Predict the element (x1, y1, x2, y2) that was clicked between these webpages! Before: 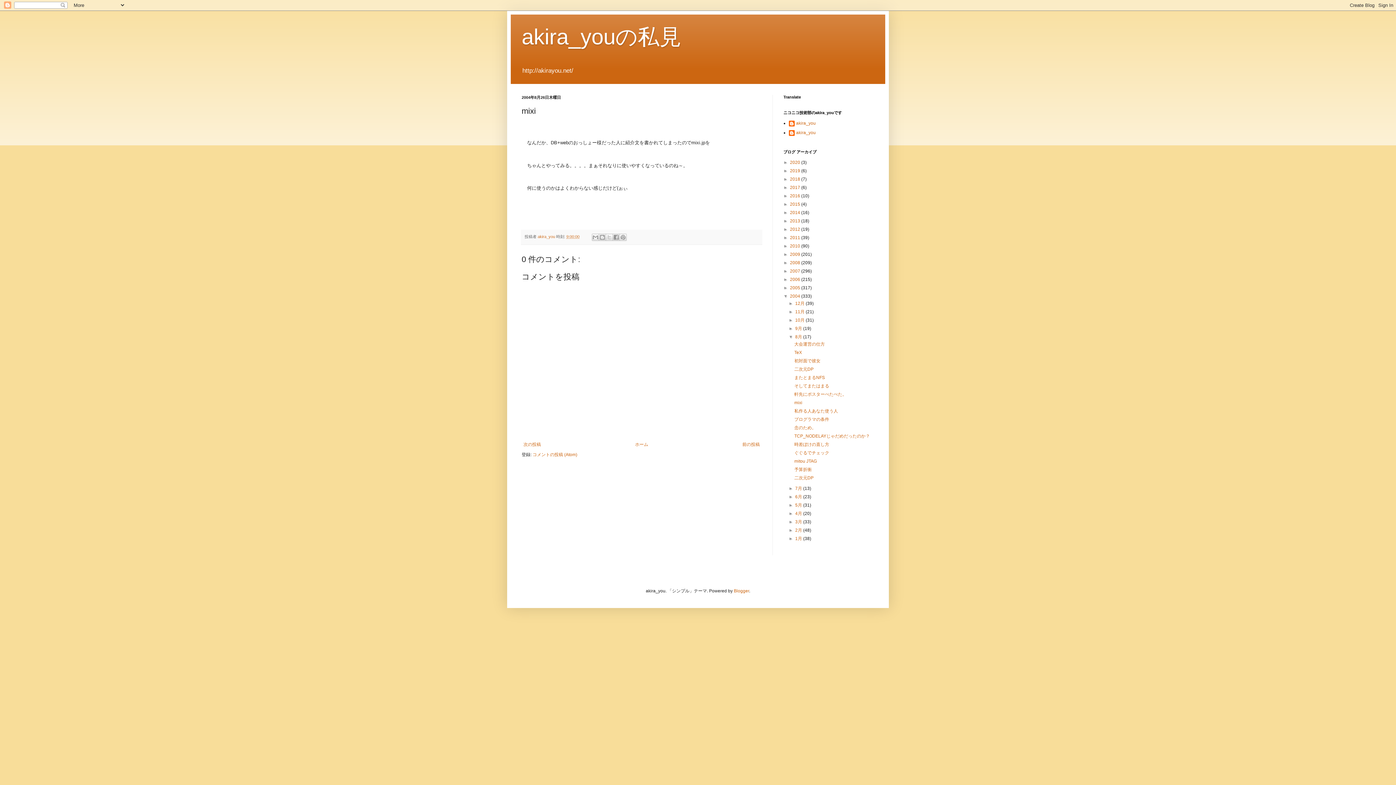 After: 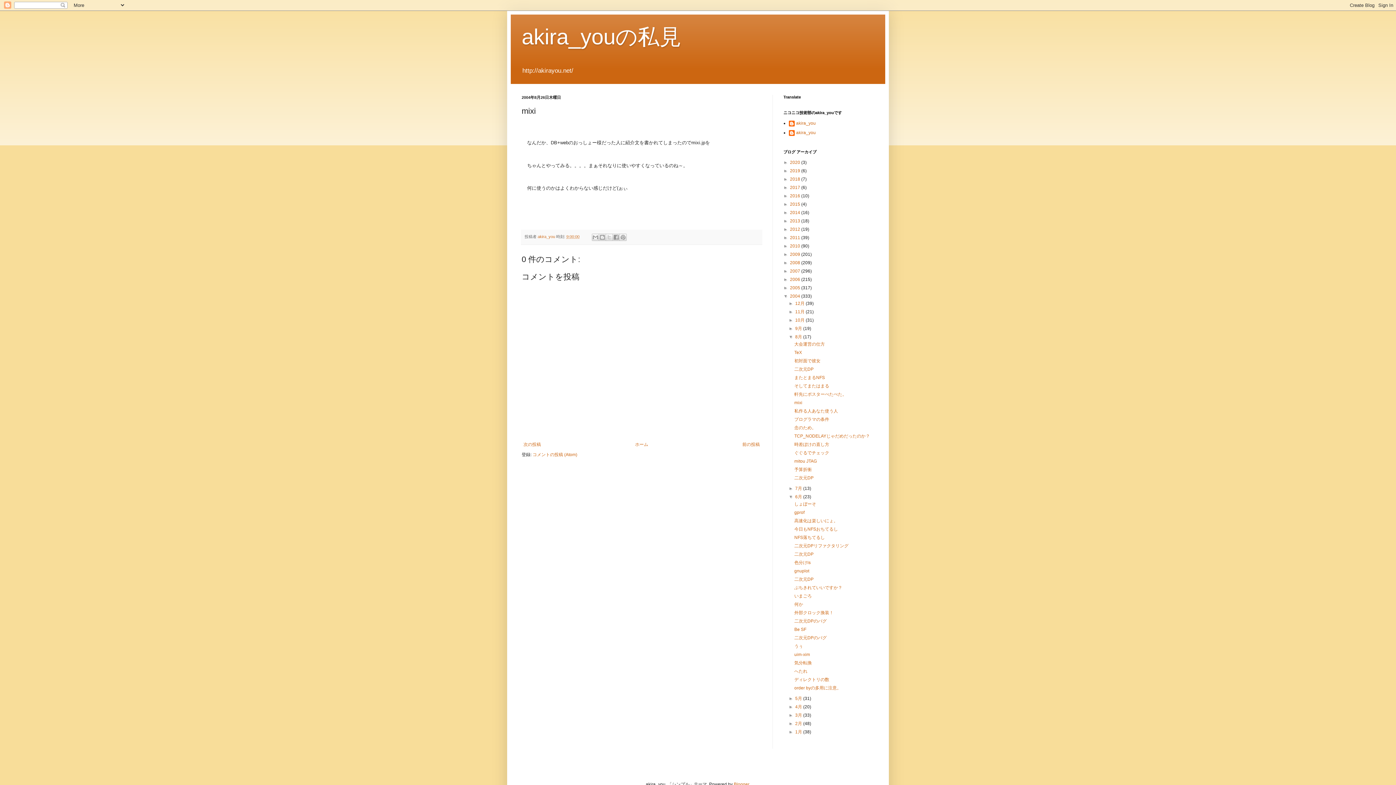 Action: label: ►   bbox: (788, 494, 795, 499)